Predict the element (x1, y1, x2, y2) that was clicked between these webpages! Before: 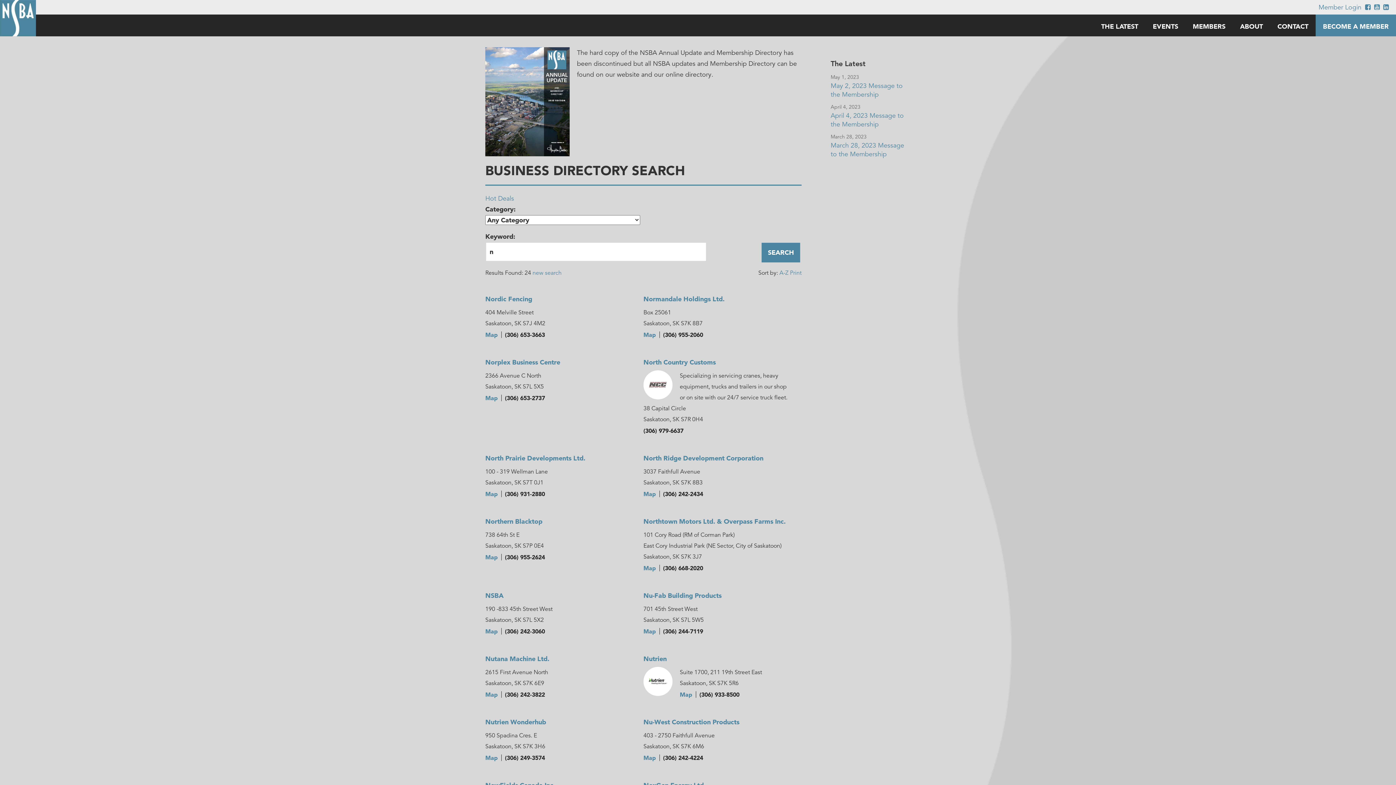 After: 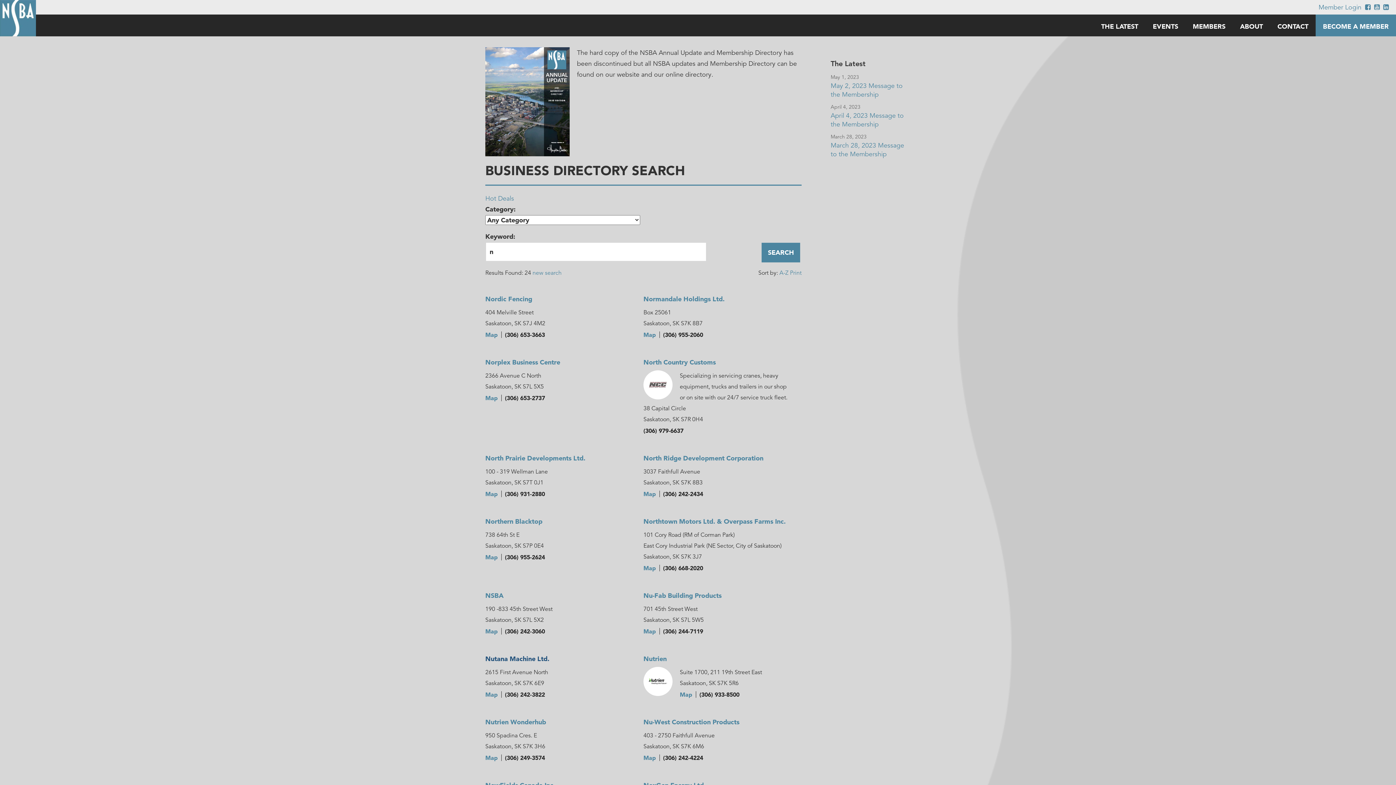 Action: bbox: (485, 654, 549, 663) label: Nutana Machine Ltd.